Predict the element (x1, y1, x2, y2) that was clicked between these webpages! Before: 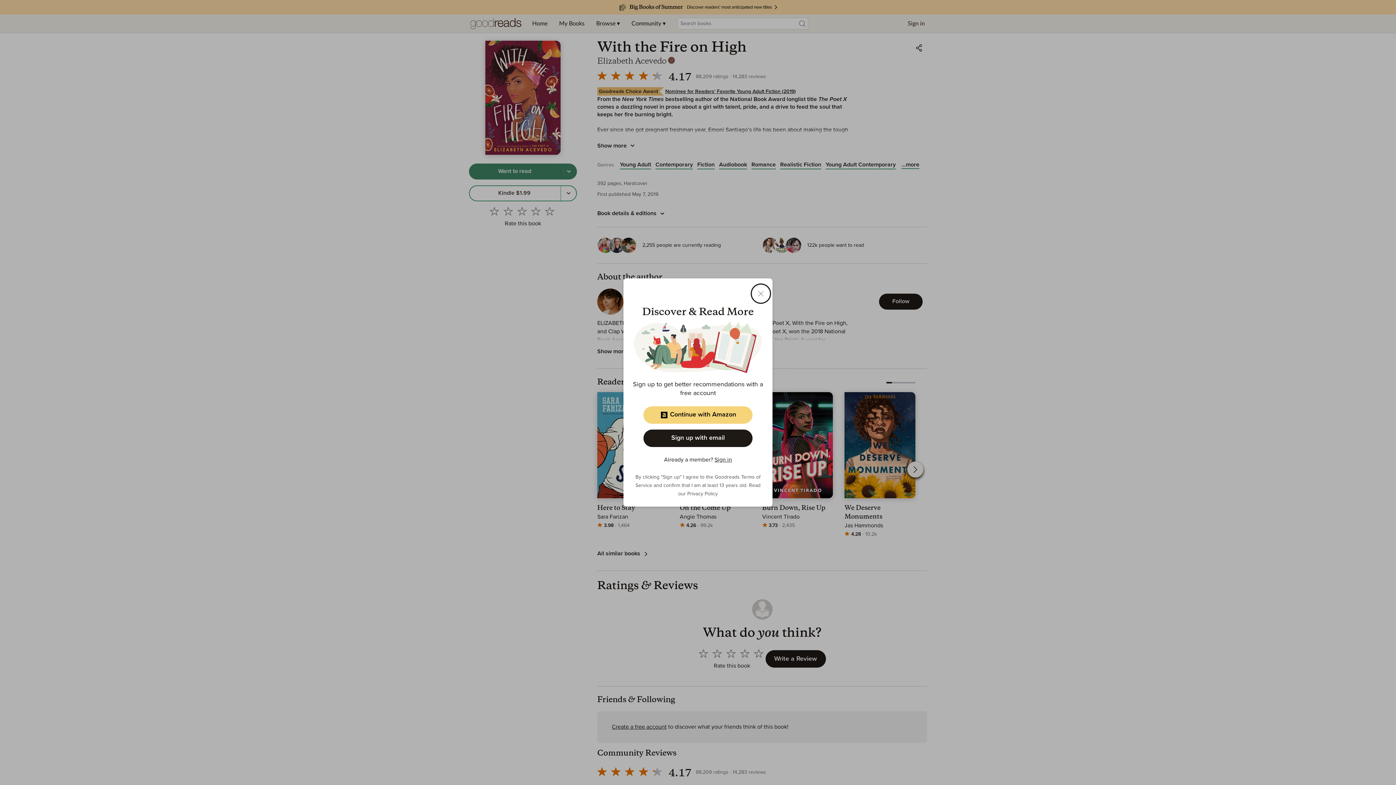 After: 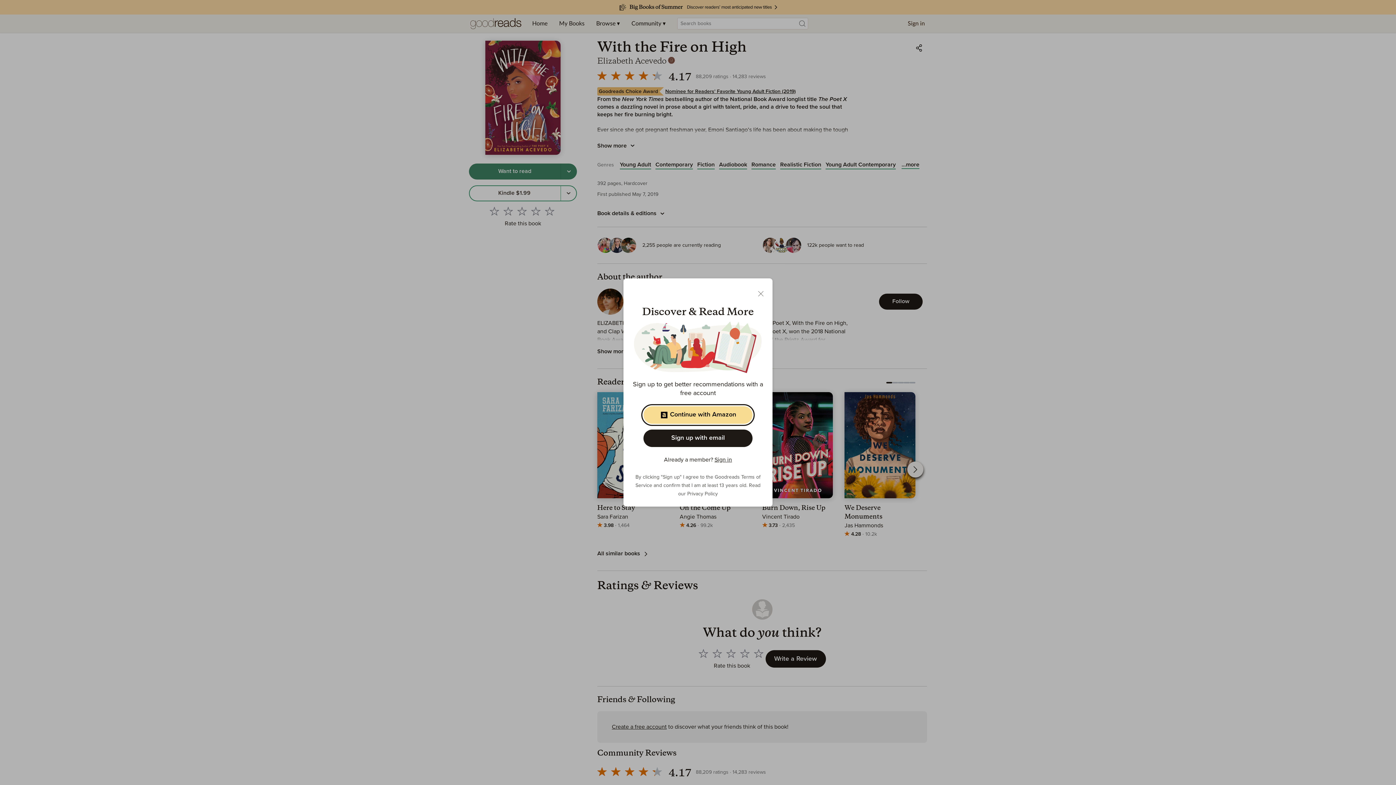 Action: bbox: (643, 406, 752, 423) label: Continue with Amazon